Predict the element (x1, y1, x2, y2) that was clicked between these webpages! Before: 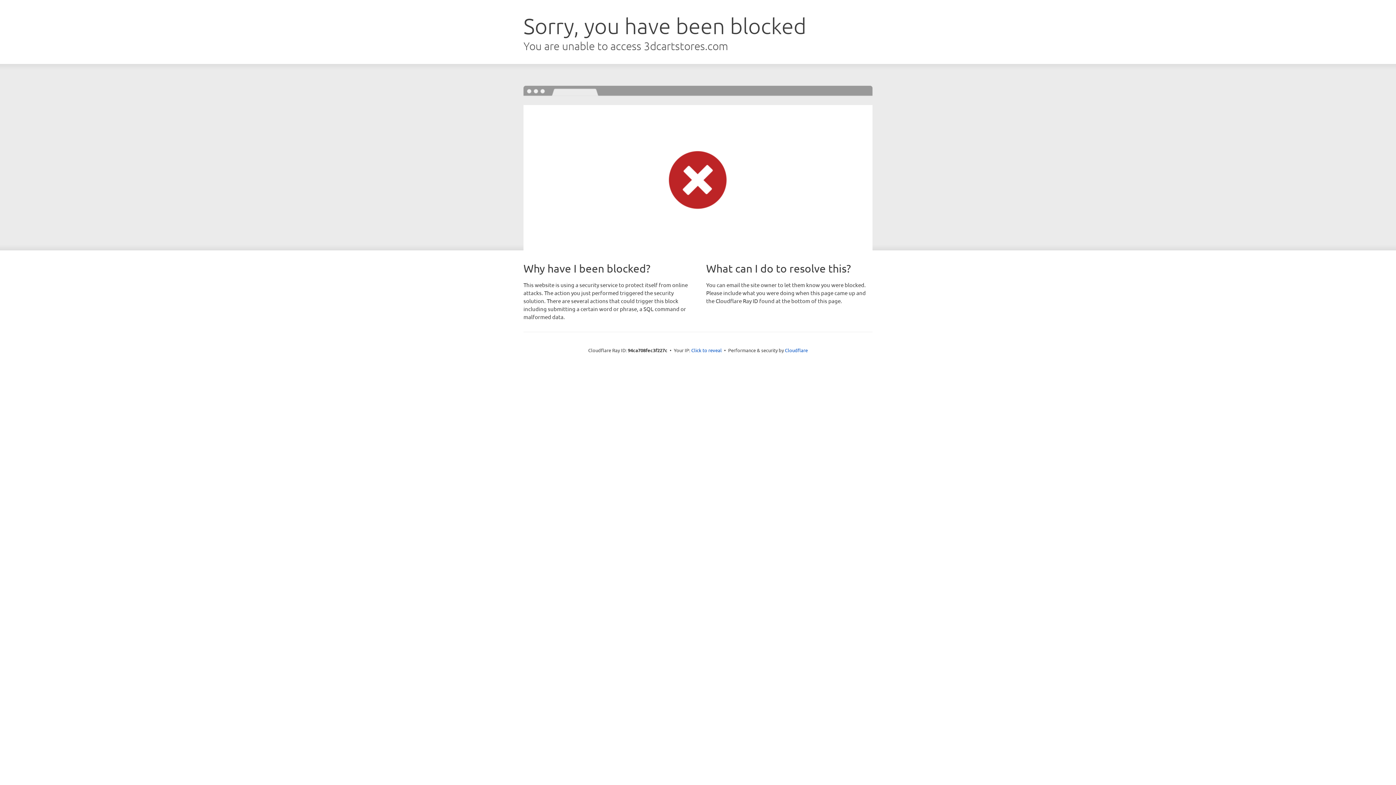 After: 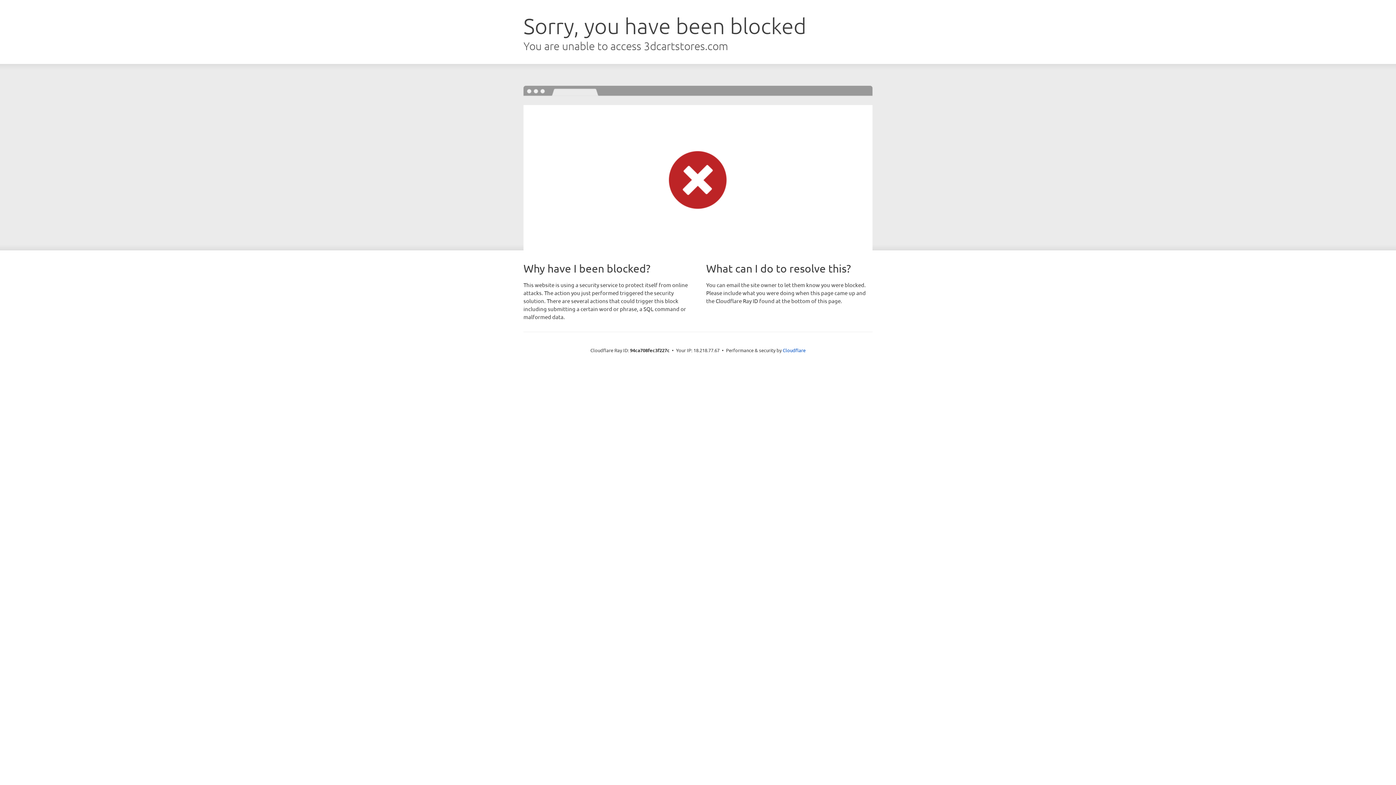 Action: bbox: (691, 346, 722, 353) label: Click to reveal